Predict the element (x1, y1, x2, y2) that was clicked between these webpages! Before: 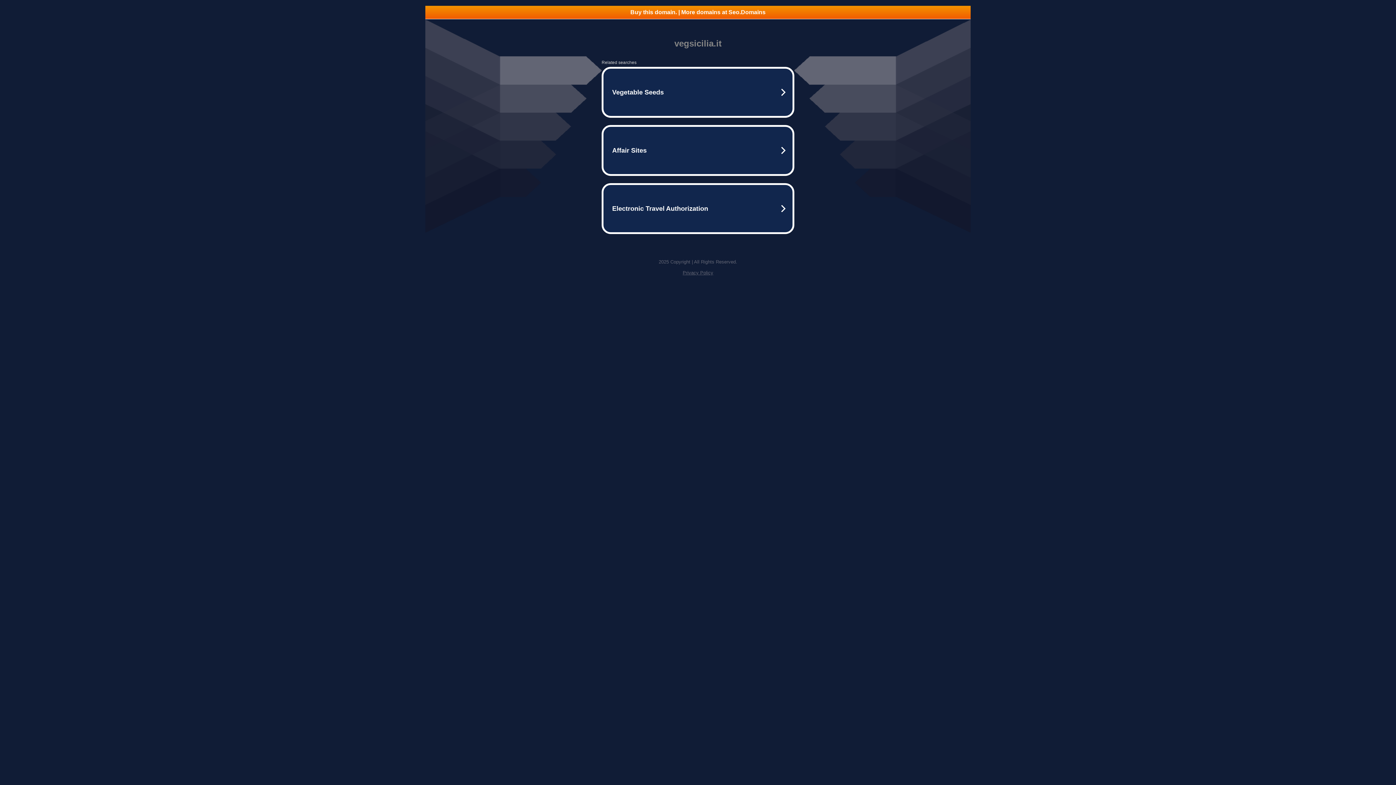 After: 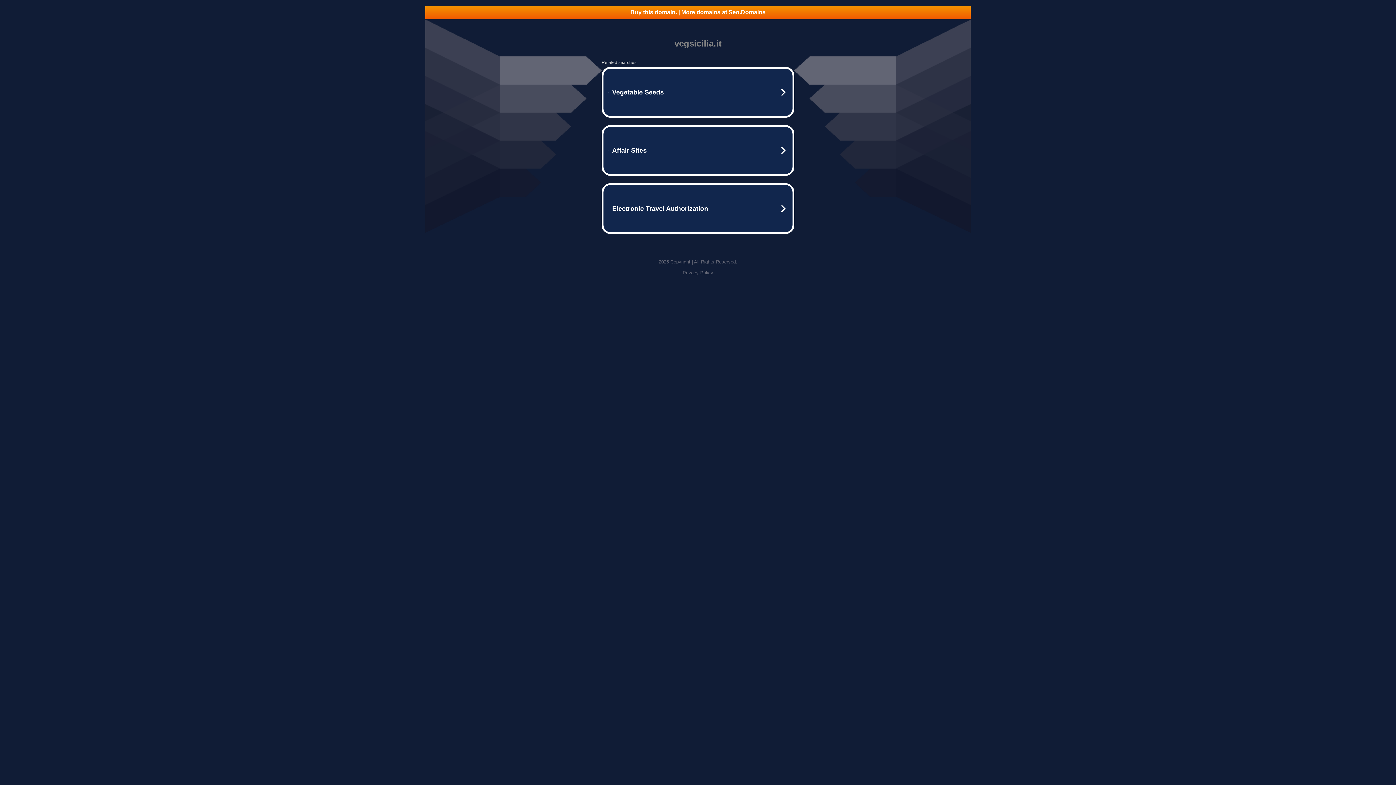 Action: bbox: (682, 270, 713, 275) label: Privacy Policy